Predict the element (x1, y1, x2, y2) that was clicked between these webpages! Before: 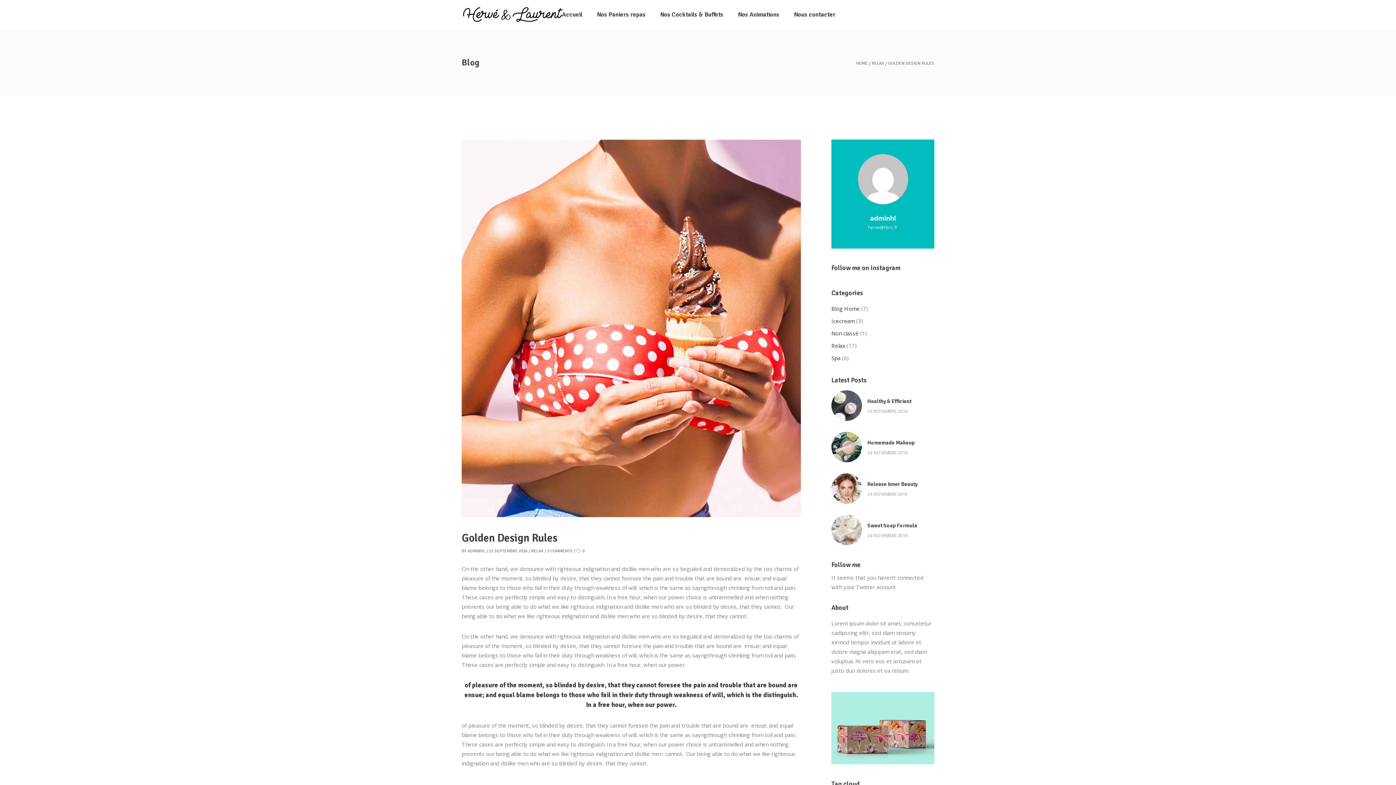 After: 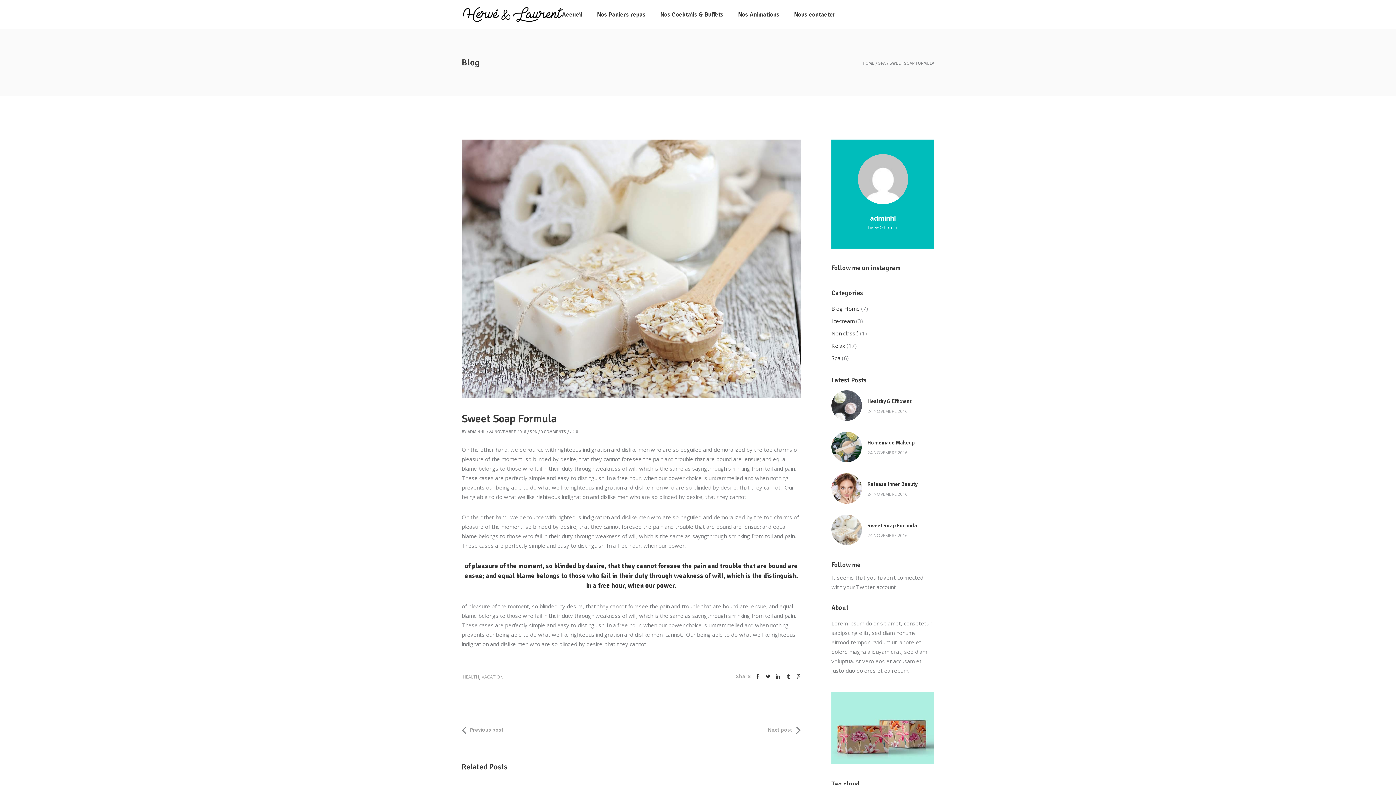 Action: bbox: (831, 514, 862, 545)